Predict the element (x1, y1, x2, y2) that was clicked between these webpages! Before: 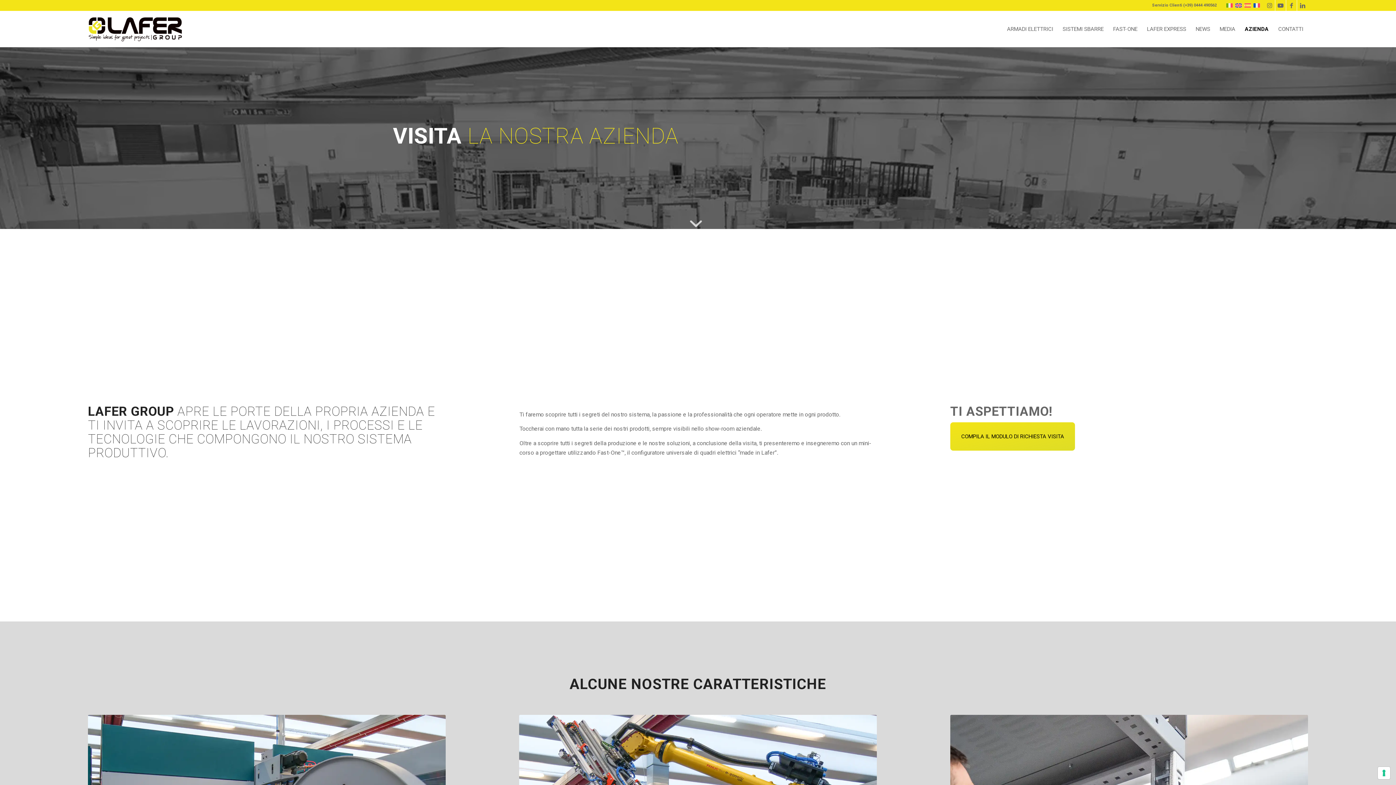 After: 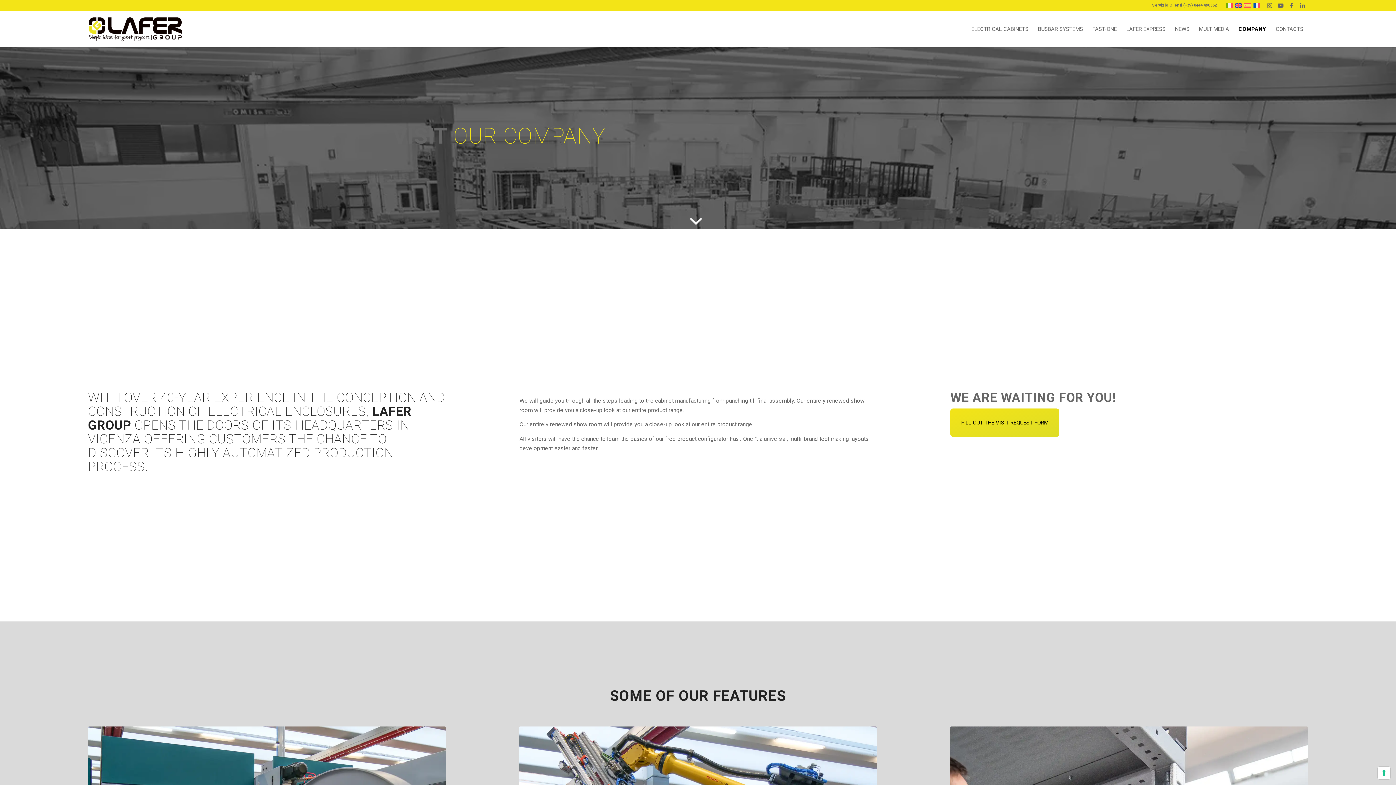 Action: bbox: (1235, 2, 1242, 8)